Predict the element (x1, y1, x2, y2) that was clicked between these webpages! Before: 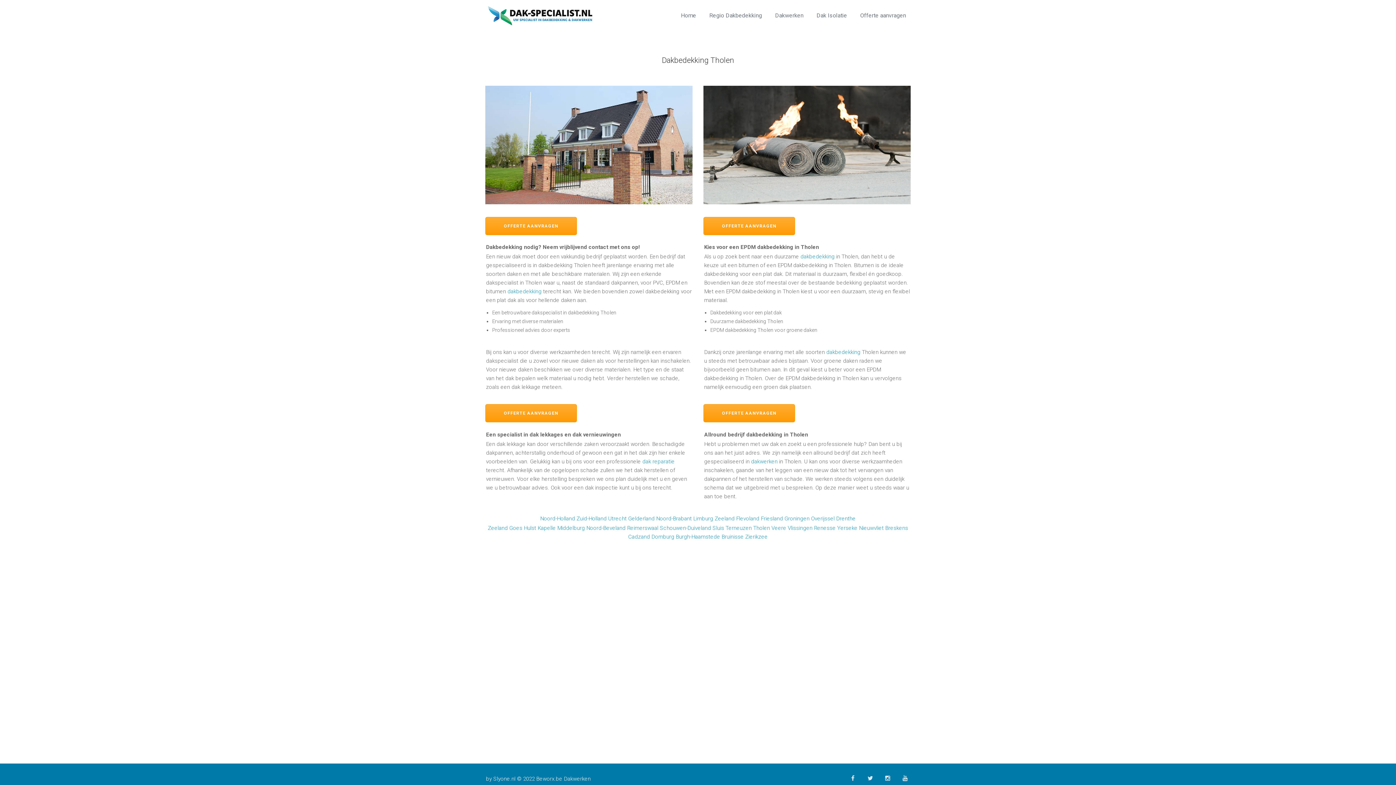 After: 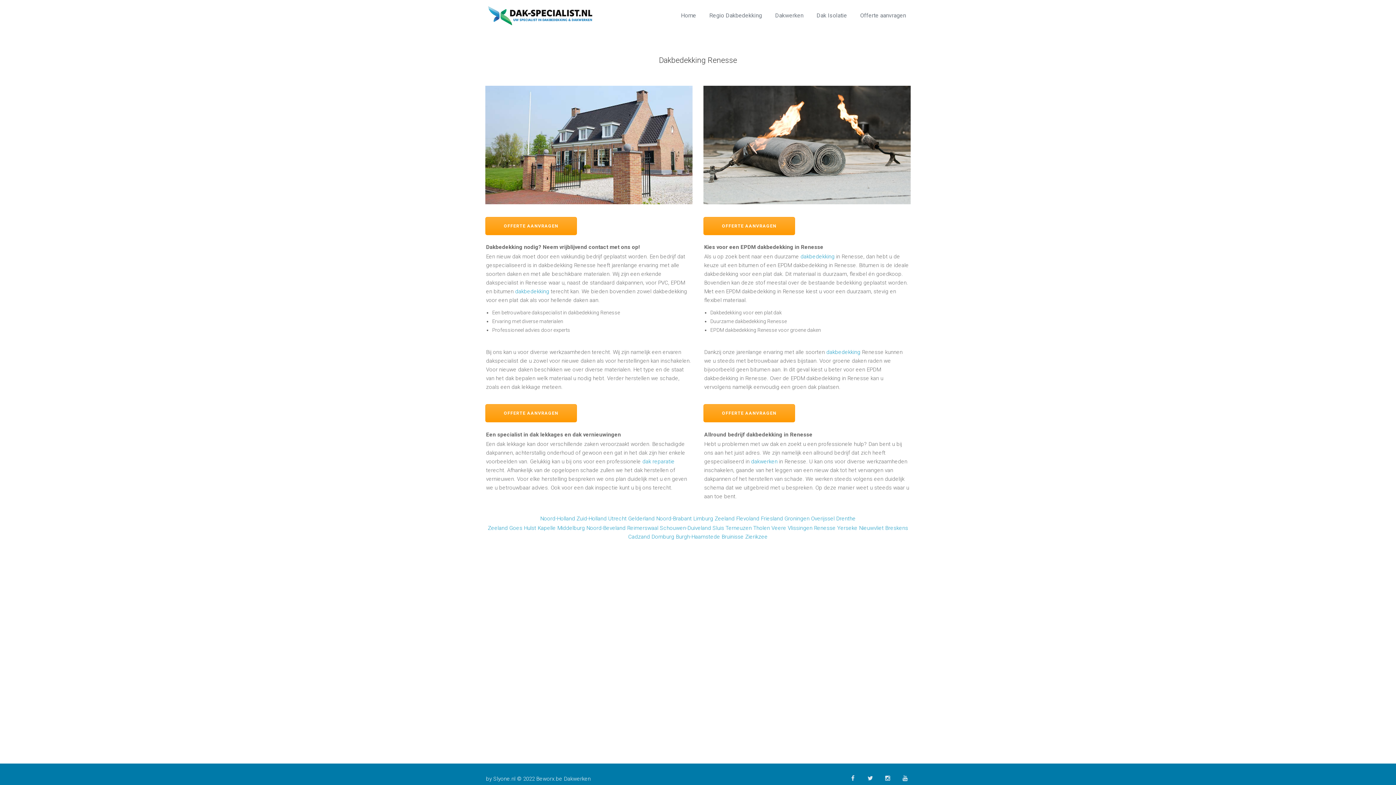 Action: label: Renesse bbox: (814, 524, 836, 531)